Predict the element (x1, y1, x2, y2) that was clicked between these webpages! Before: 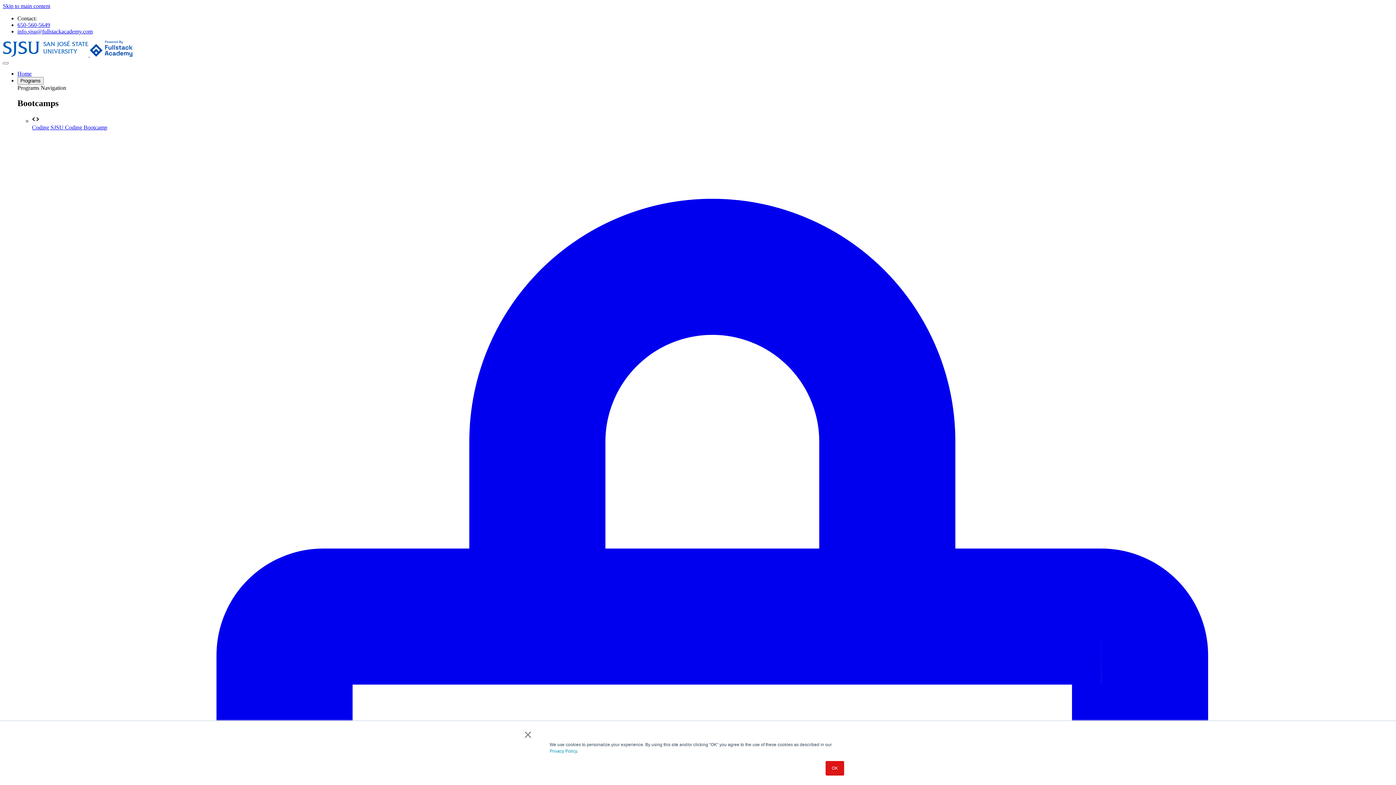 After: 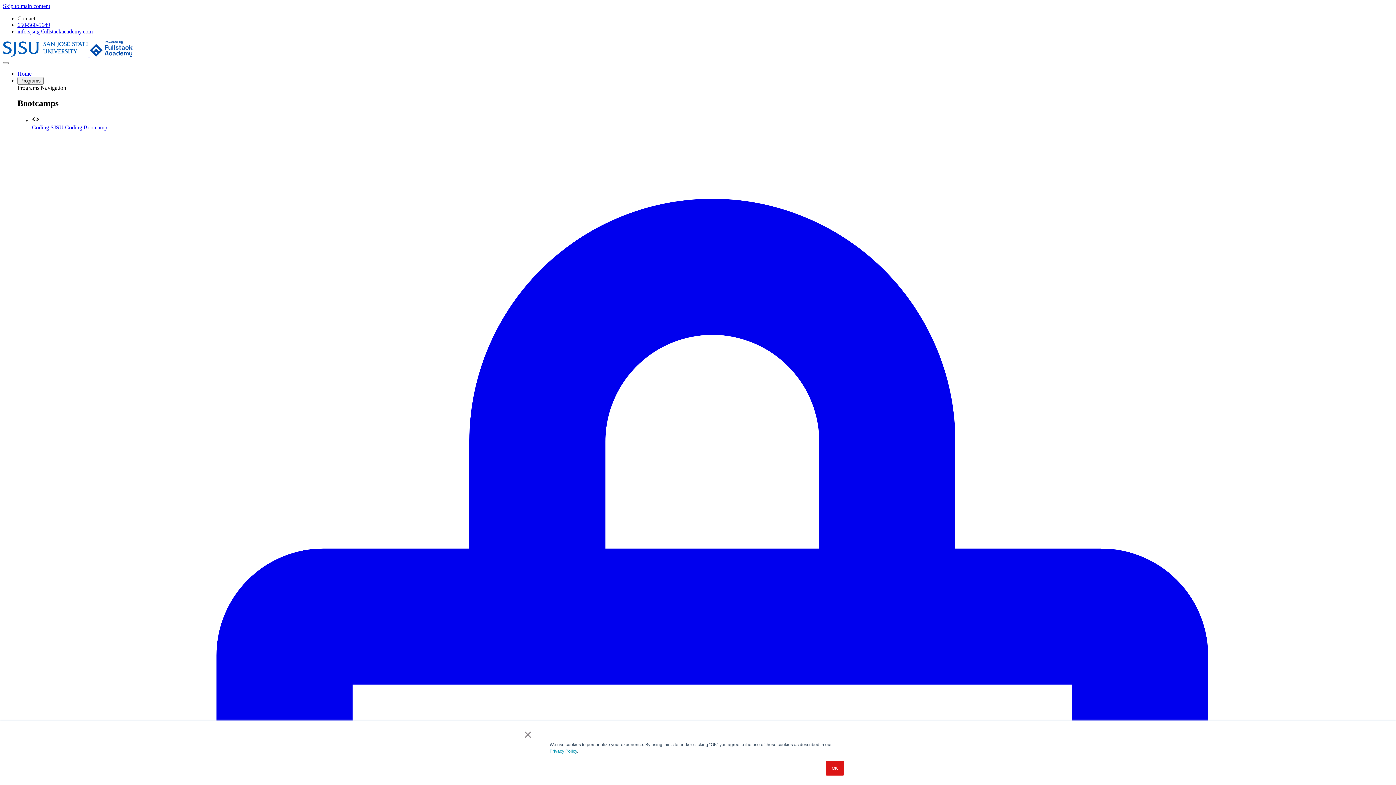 Action: bbox: (17, 21, 50, 28) label: 650-560-5649